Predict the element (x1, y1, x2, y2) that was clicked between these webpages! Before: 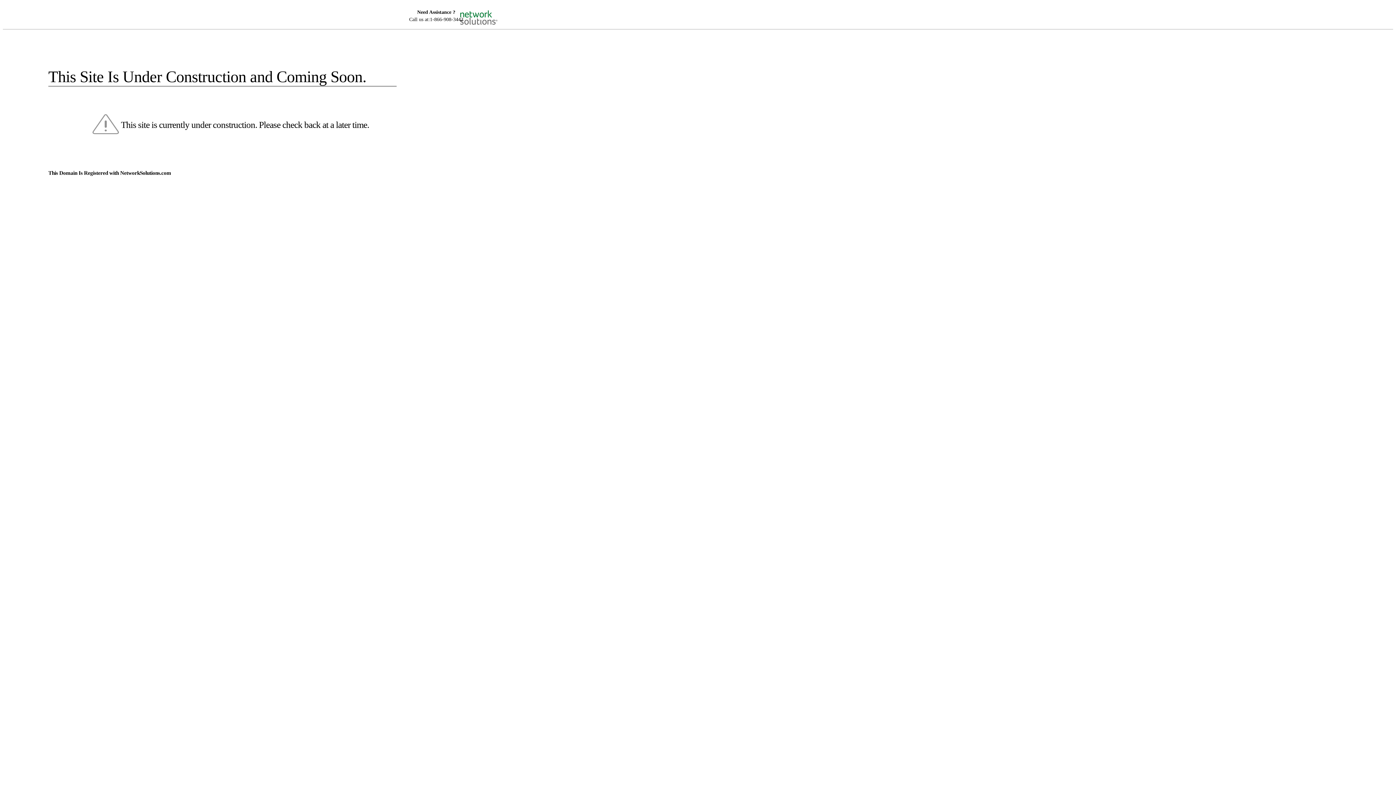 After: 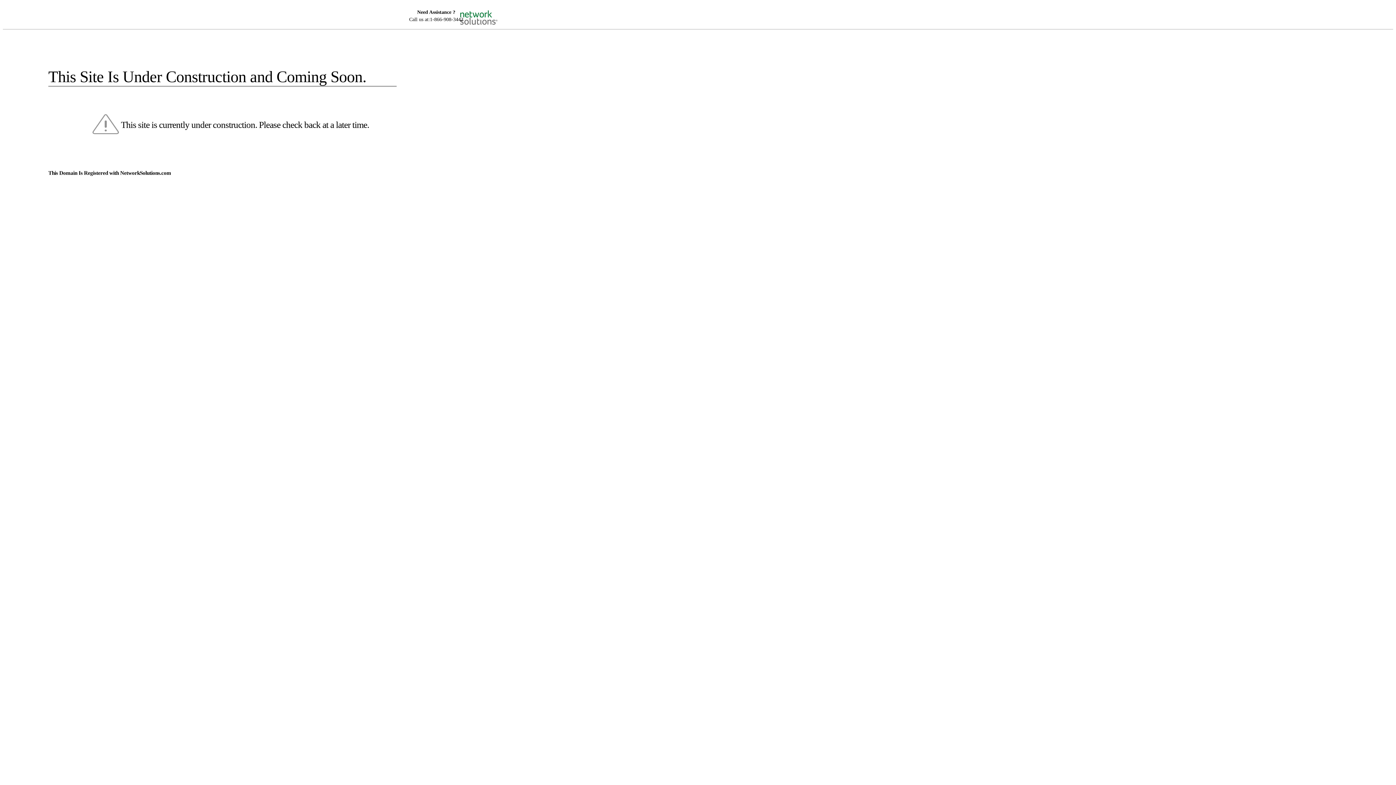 Action: bbox: (455, 5, 520, 16)